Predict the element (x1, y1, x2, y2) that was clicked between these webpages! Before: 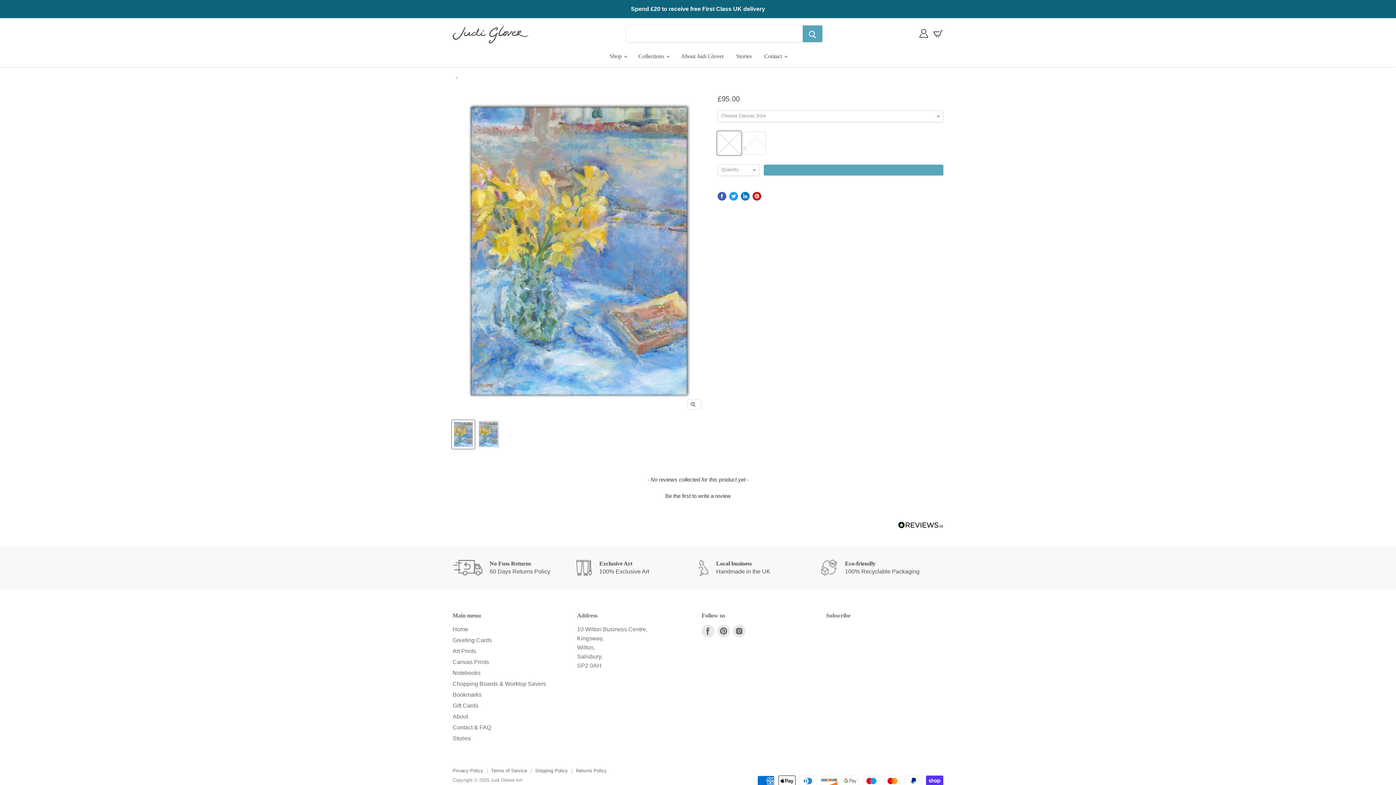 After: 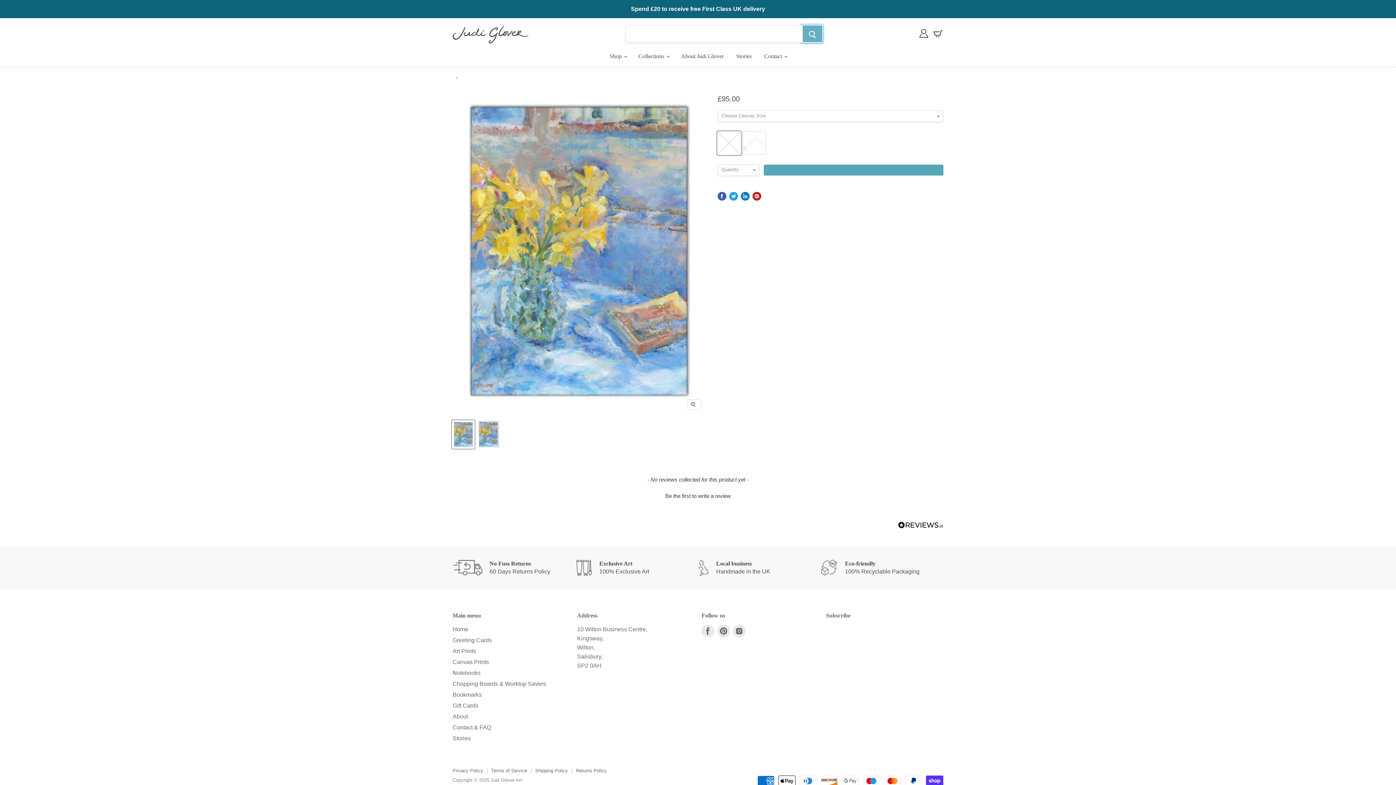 Action: bbox: (802, 25, 822, 42) label: Search